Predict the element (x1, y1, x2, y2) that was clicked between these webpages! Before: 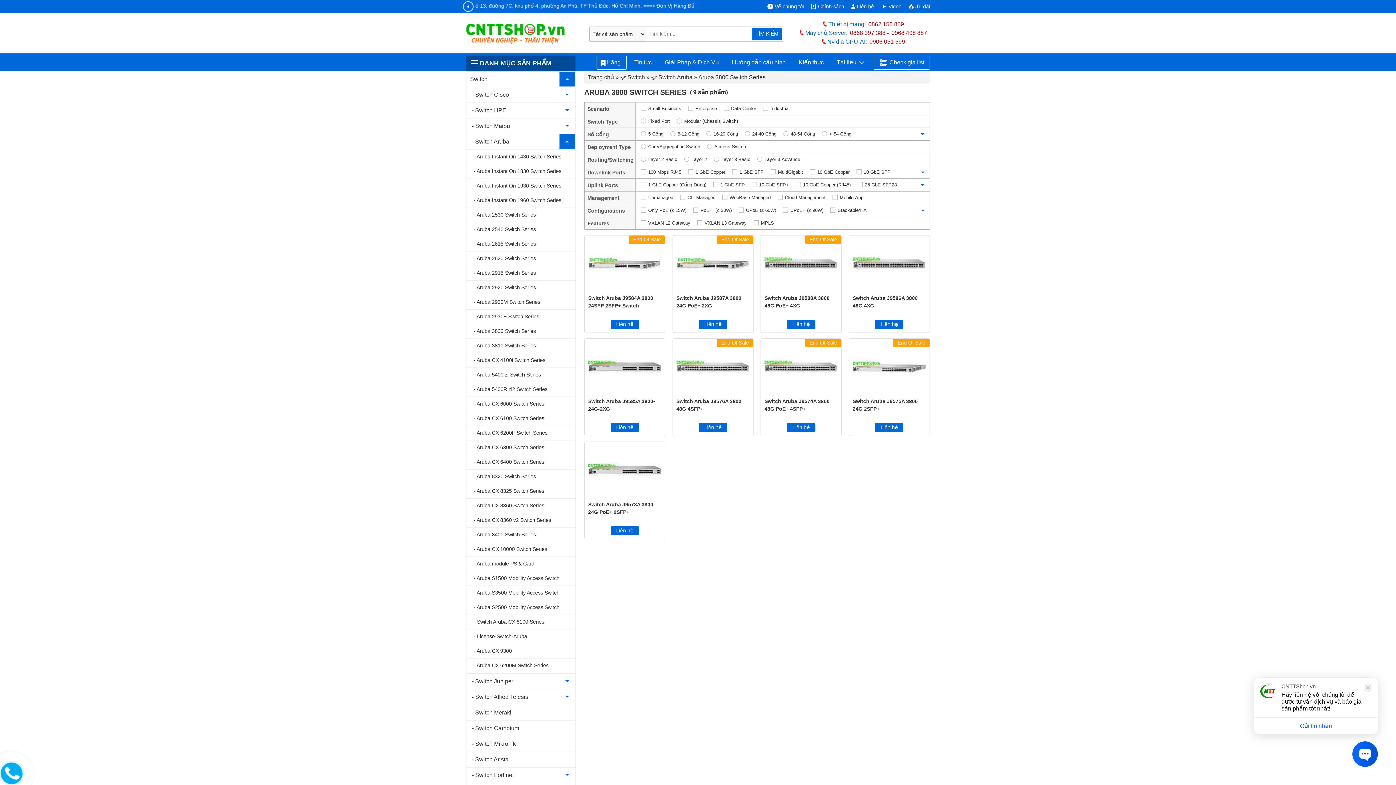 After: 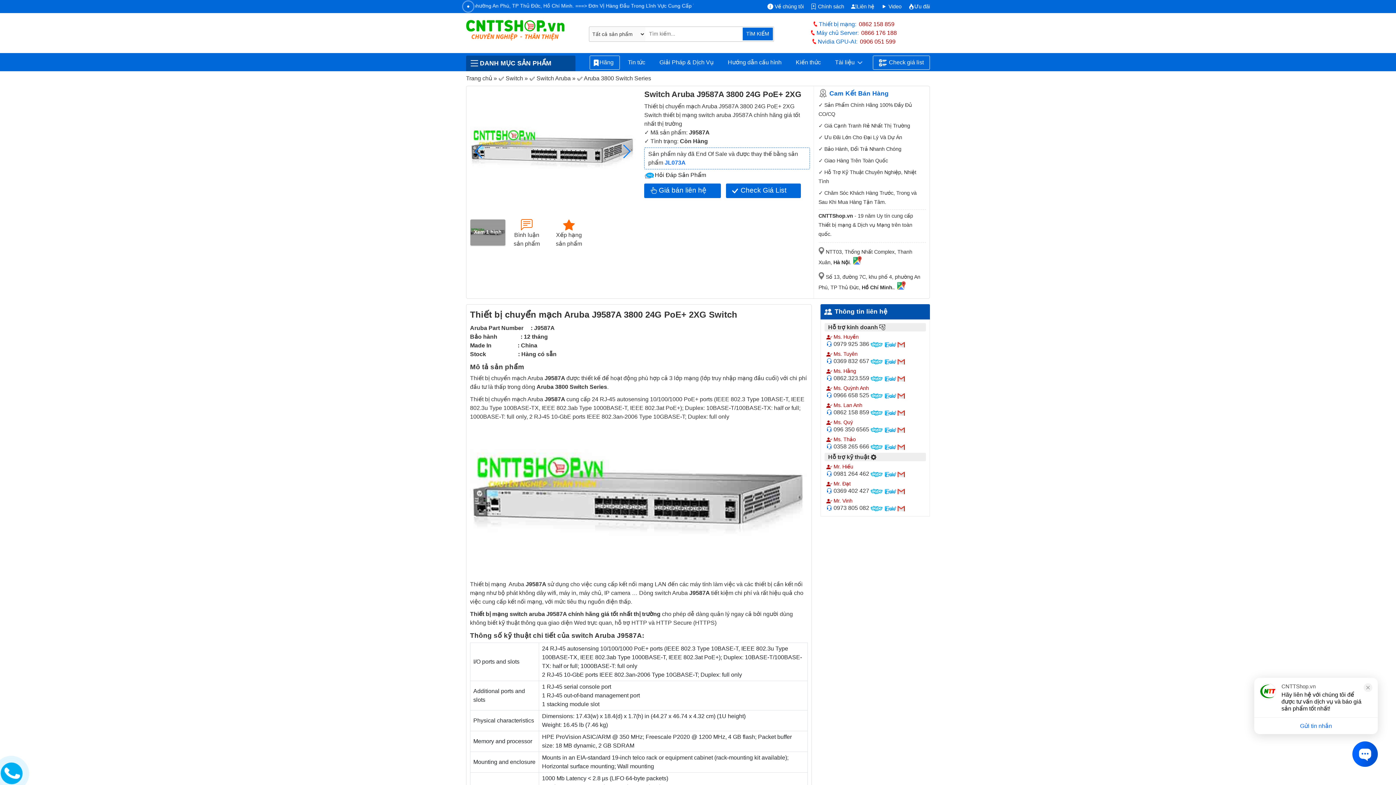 Action: bbox: (676, 294, 749, 318) label: Switch Aruba J9587A 3800 24G PoE+ 2XG